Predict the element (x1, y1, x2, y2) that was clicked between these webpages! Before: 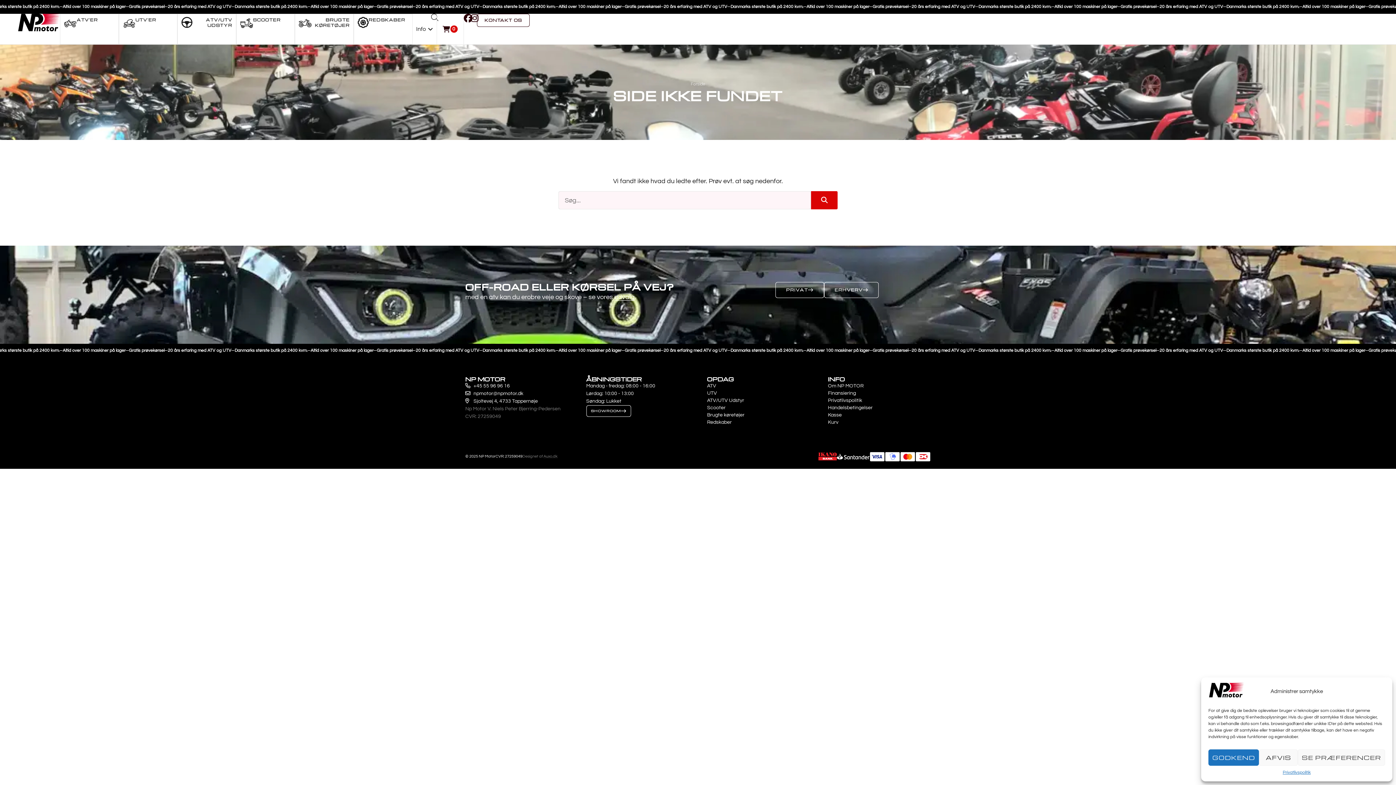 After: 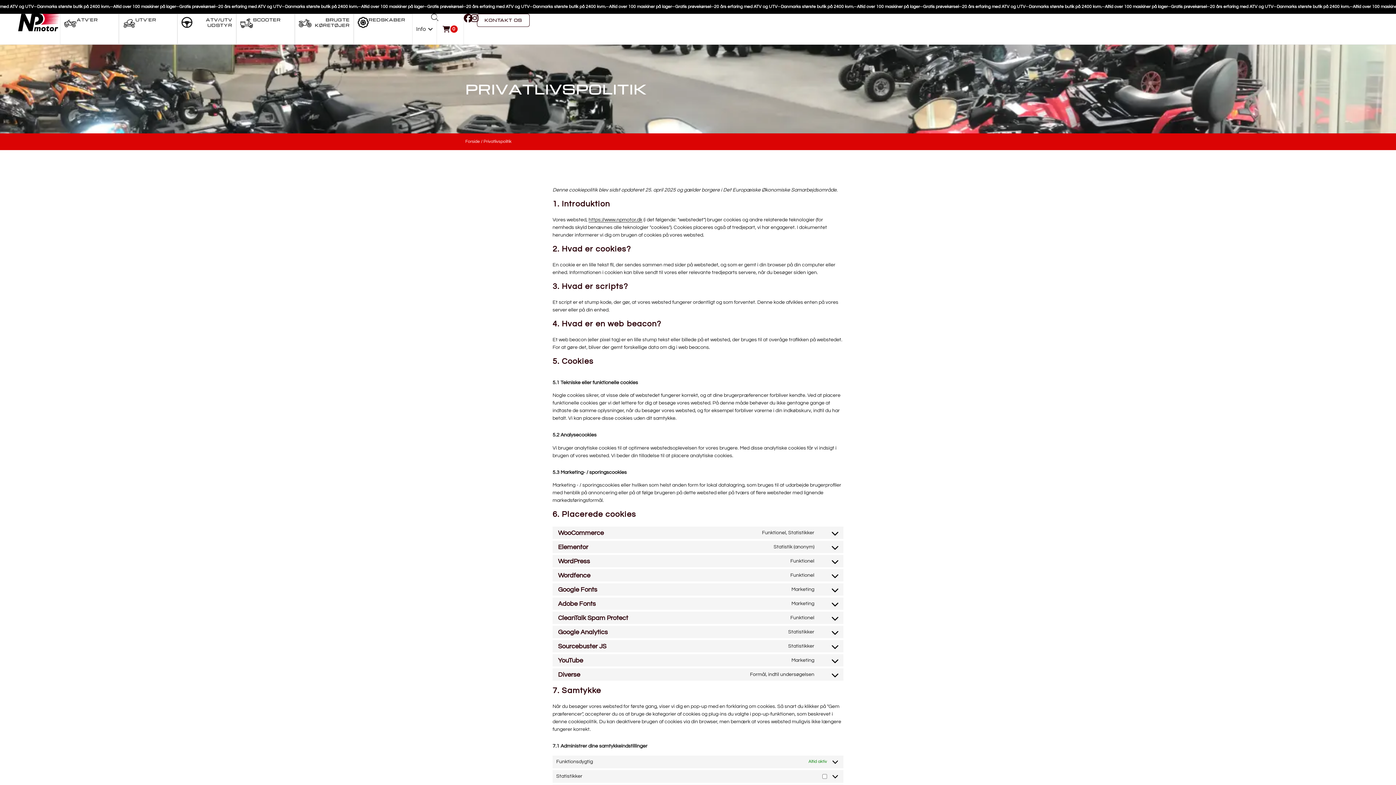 Action: label: Privatlivspolitik bbox: (1283, 769, 1311, 776)